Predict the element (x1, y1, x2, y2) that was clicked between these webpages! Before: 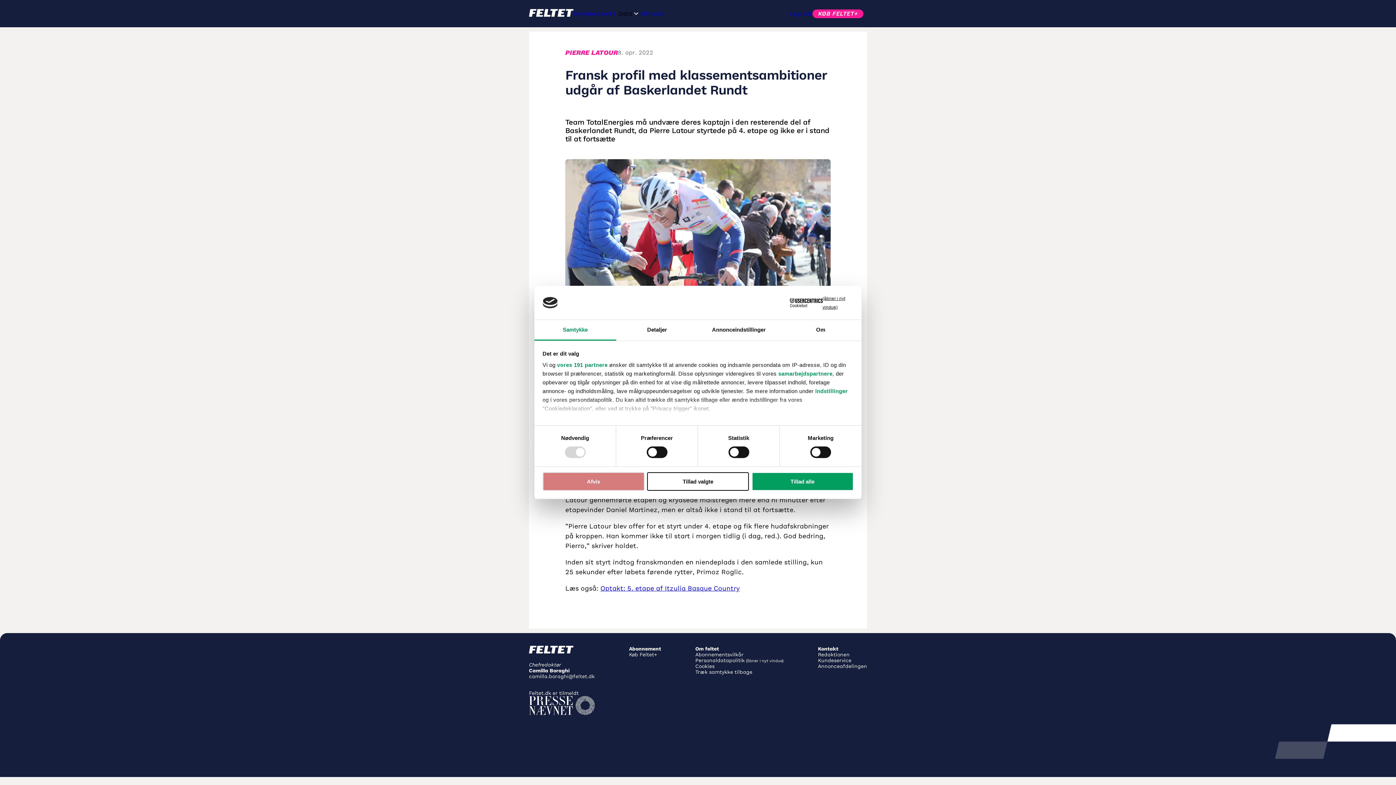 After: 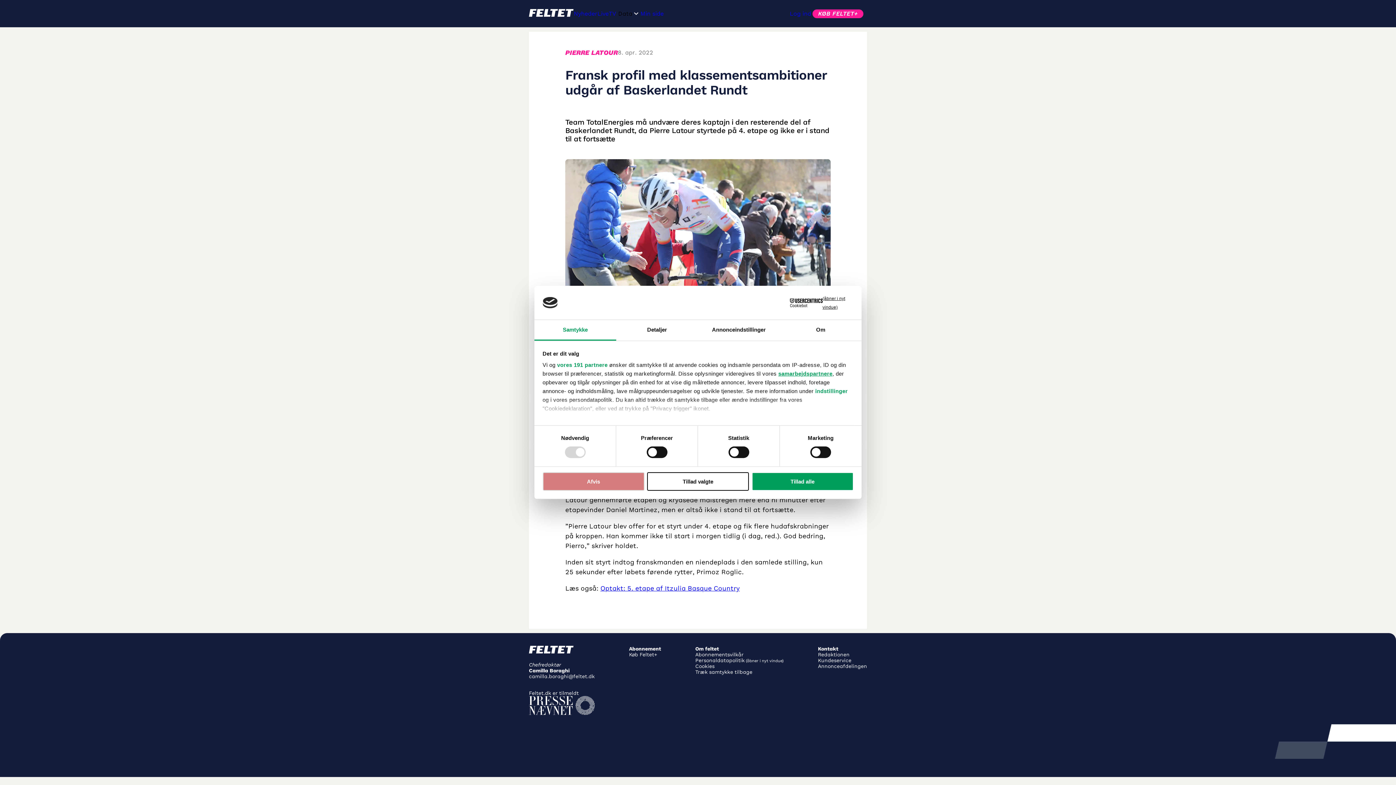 Action: label: samarbejdspartnere bbox: (778, 370, 832, 376)